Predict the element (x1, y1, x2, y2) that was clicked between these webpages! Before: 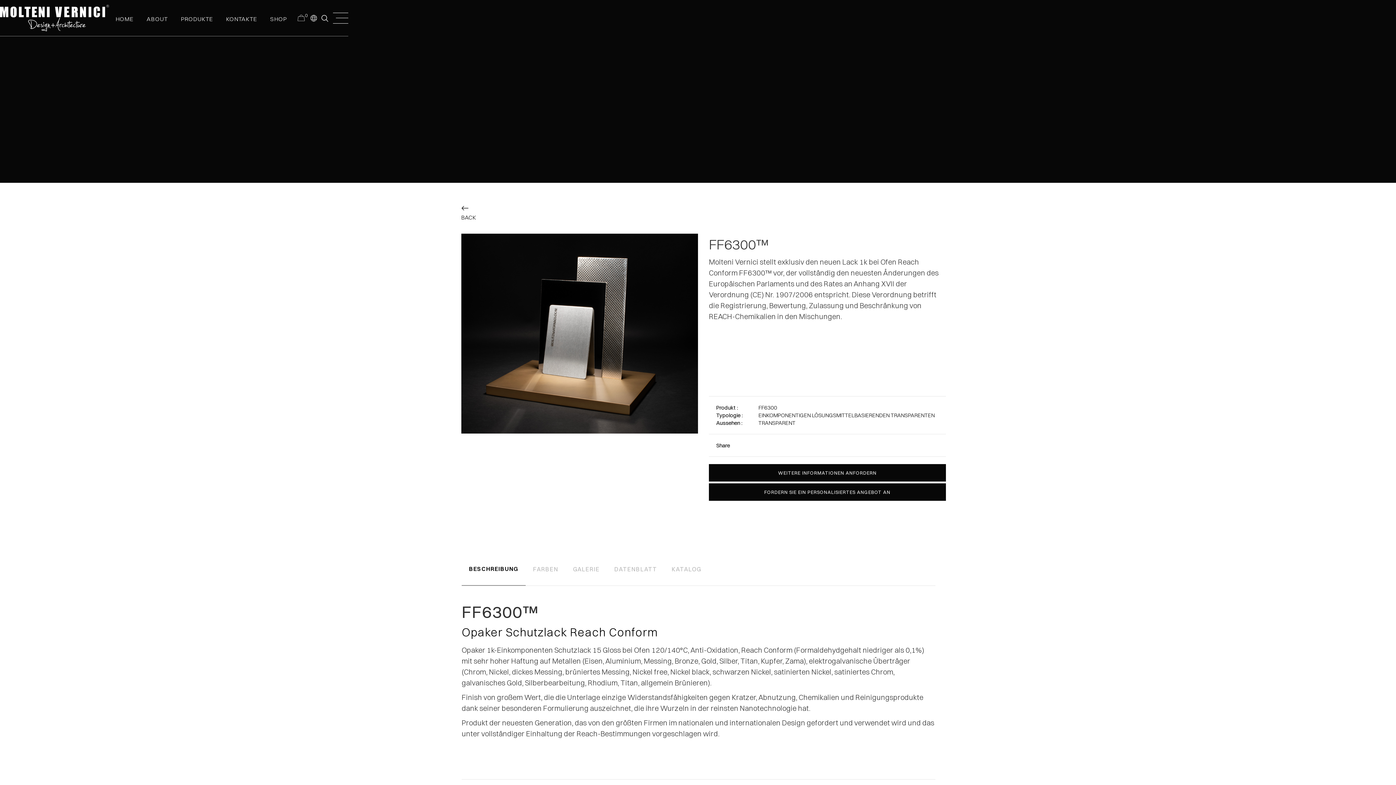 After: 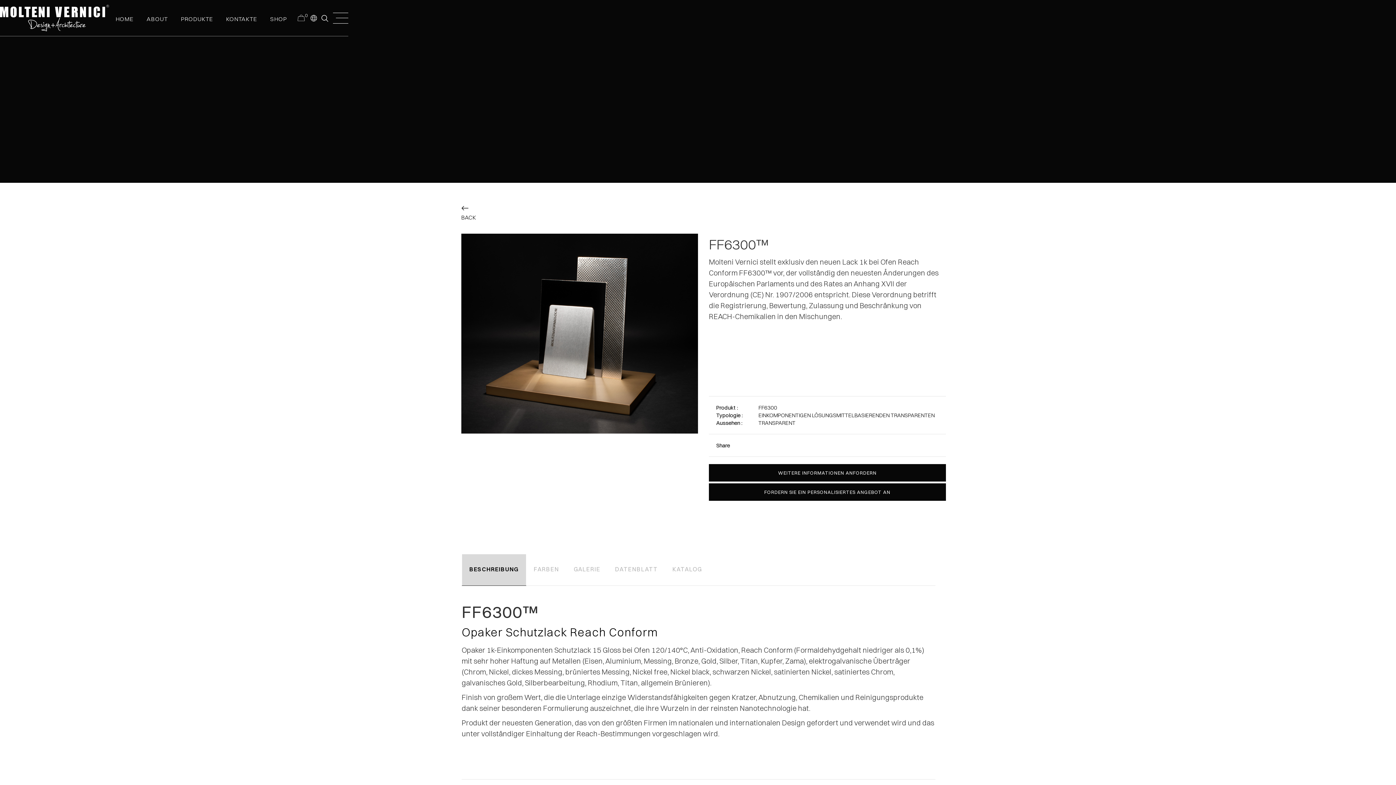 Action: label: BESCHREIBUNG bbox: (461, 554, 525, 586)